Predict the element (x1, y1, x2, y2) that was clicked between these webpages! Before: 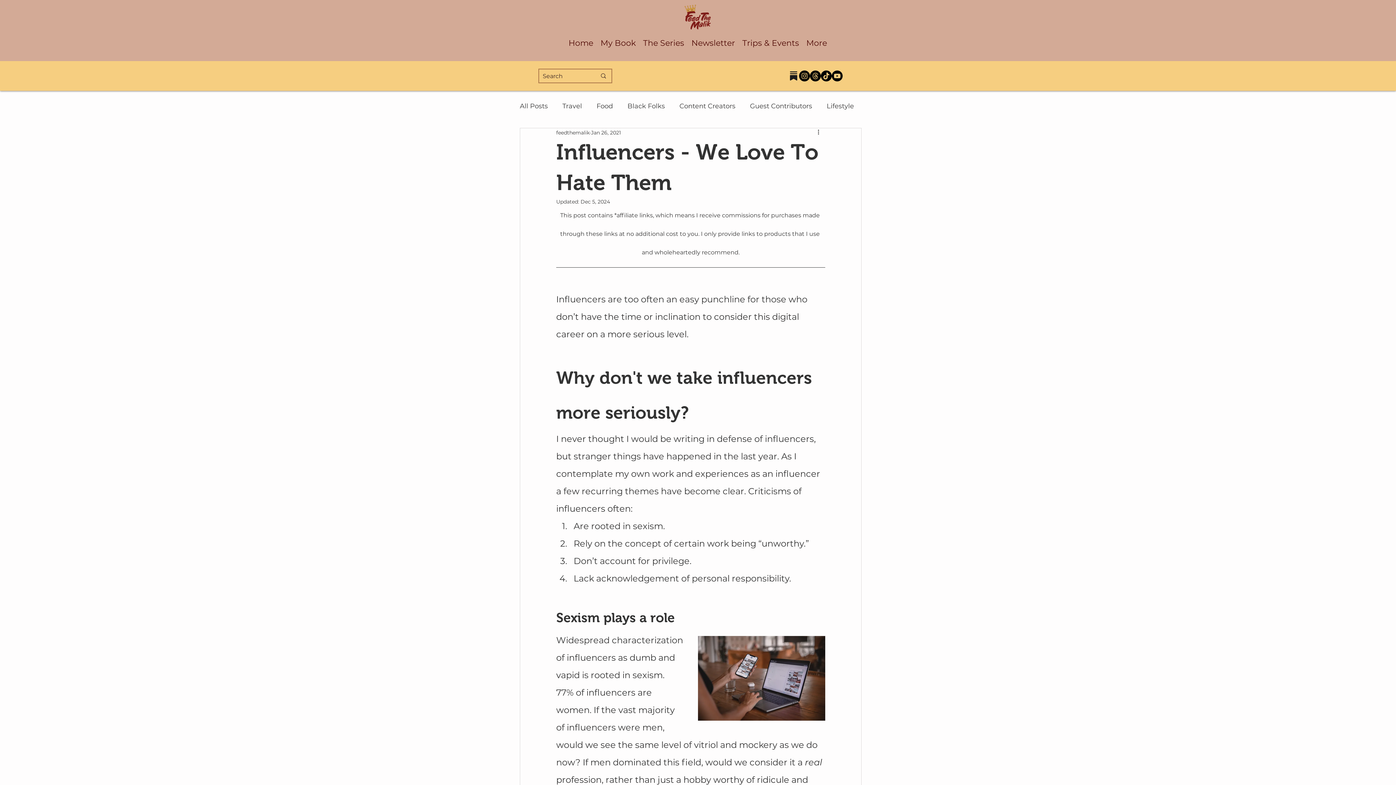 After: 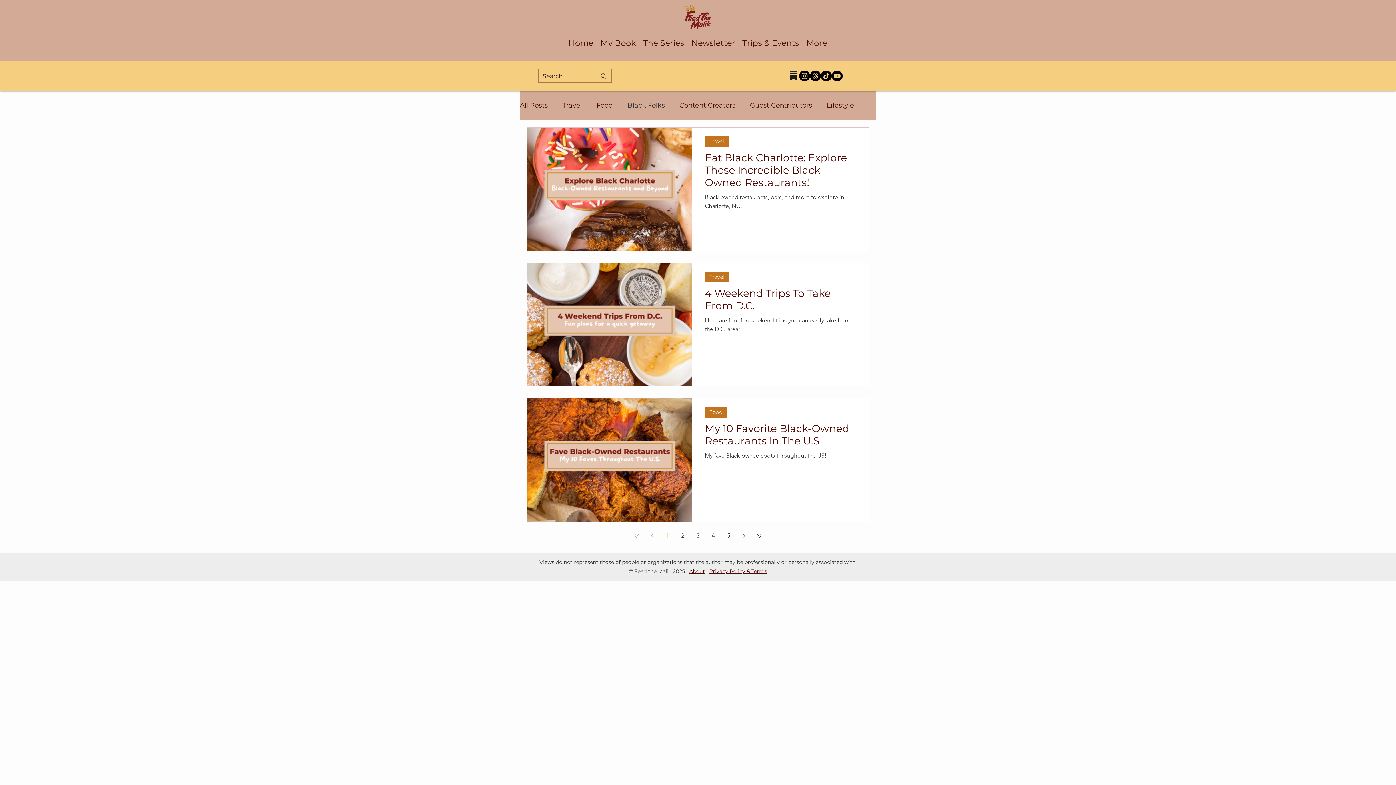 Action: bbox: (627, 101, 665, 110) label: Black Folks